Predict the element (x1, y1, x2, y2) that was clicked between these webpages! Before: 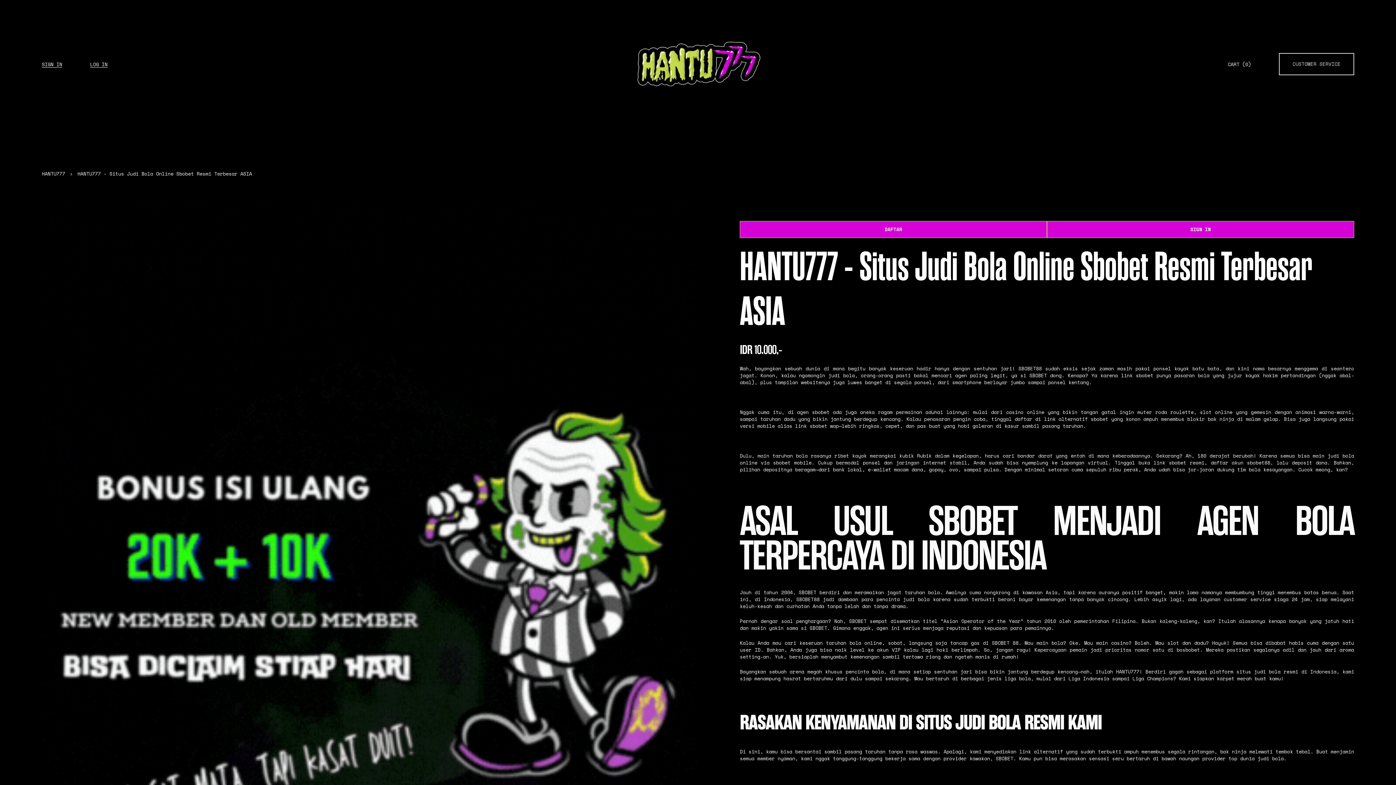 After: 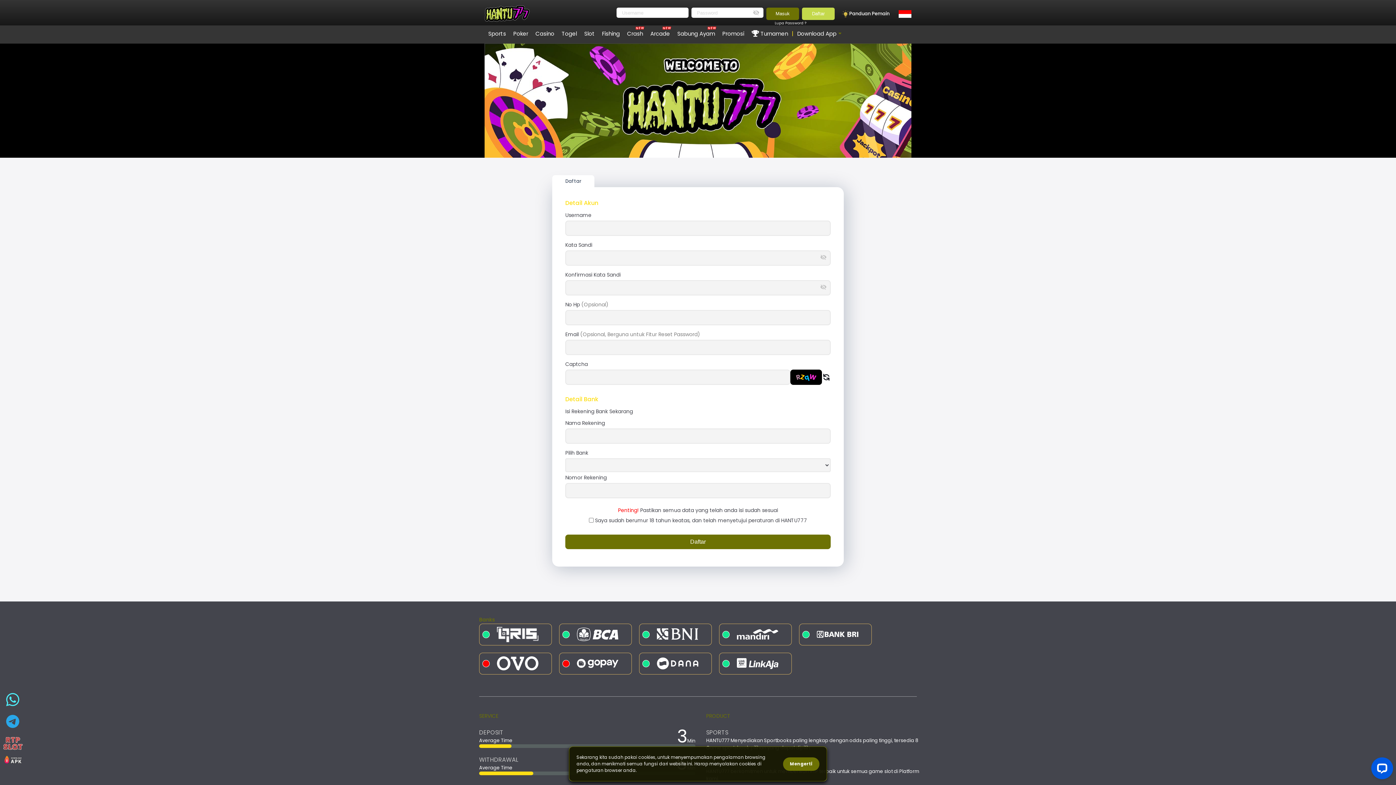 Action: bbox: (90, 60, 107, 67) label: LOG IN